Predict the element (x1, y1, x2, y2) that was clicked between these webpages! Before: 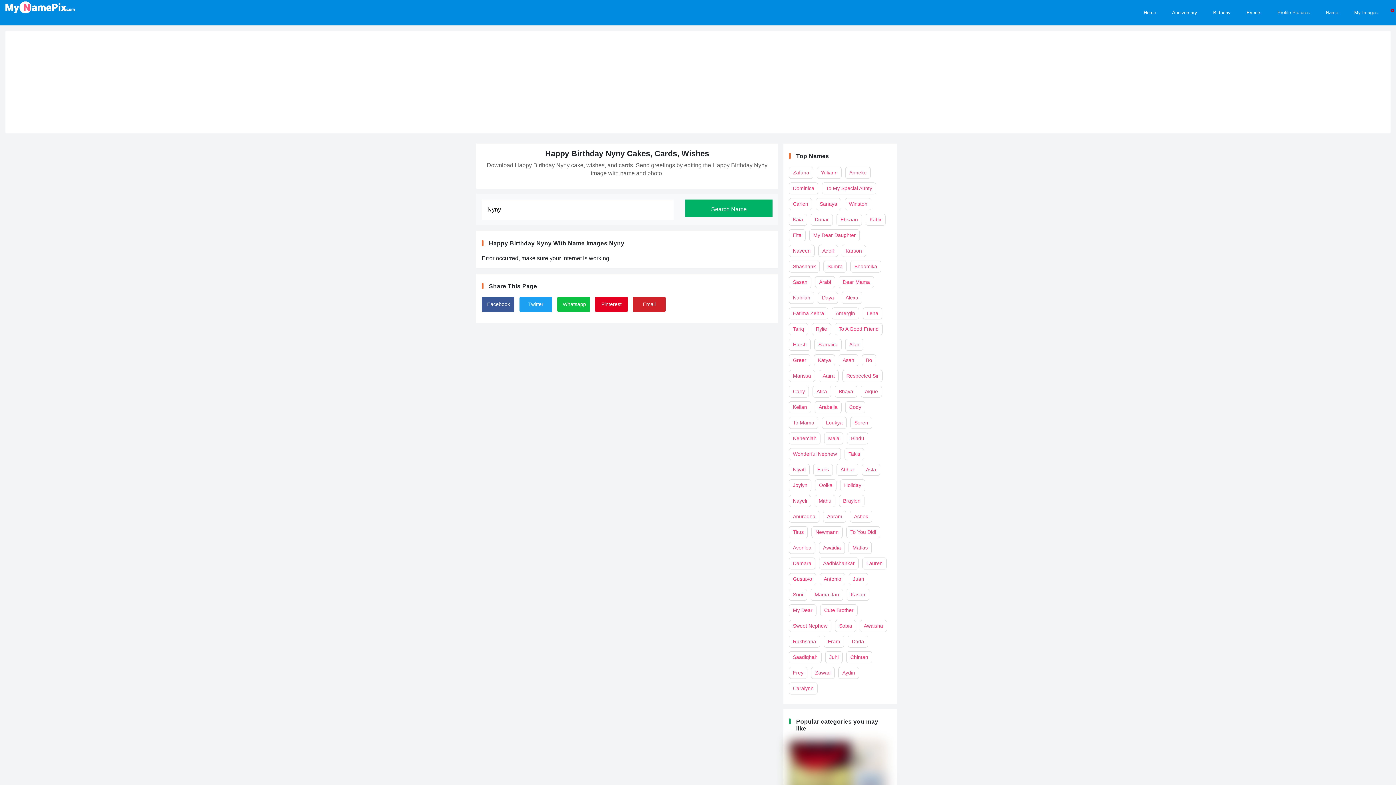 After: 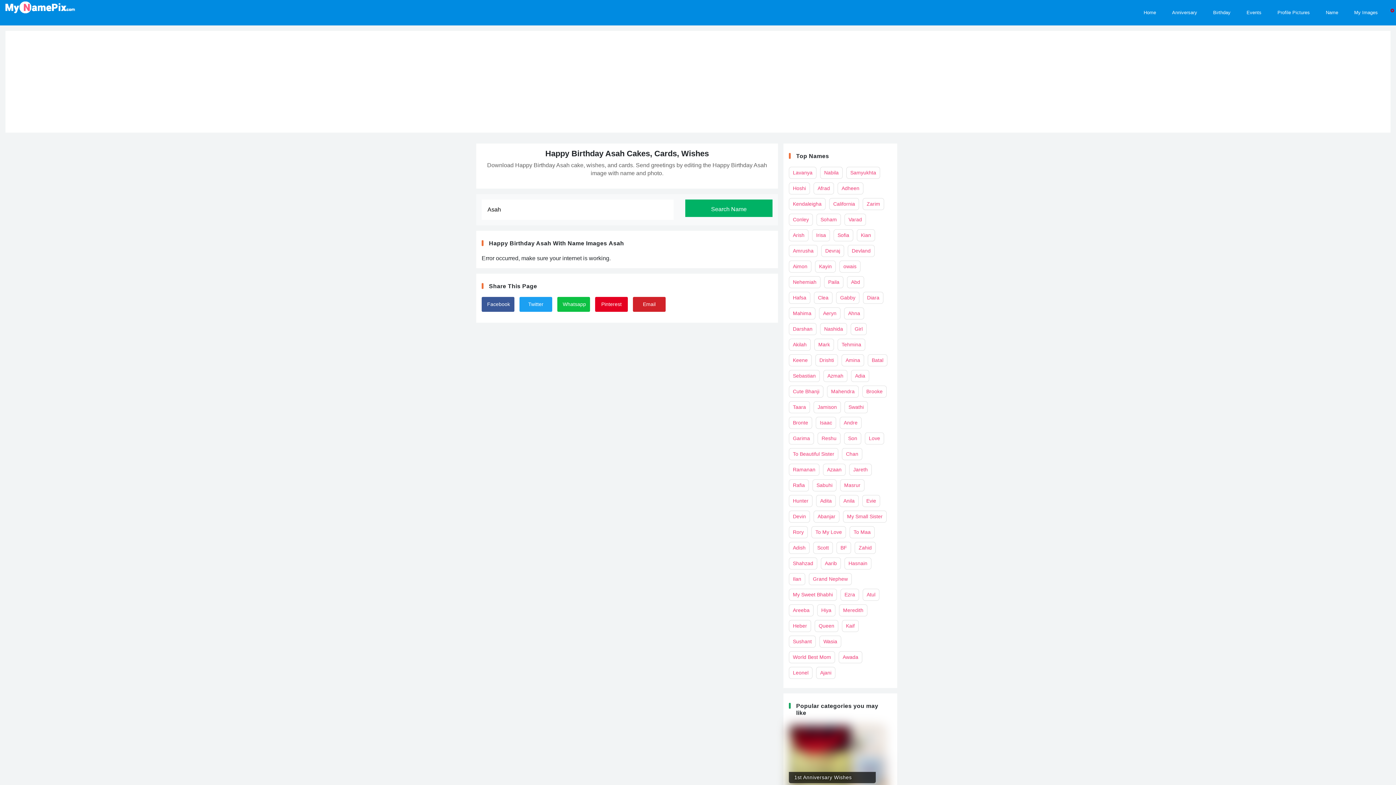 Action: bbox: (838, 354, 858, 366) label: Asah